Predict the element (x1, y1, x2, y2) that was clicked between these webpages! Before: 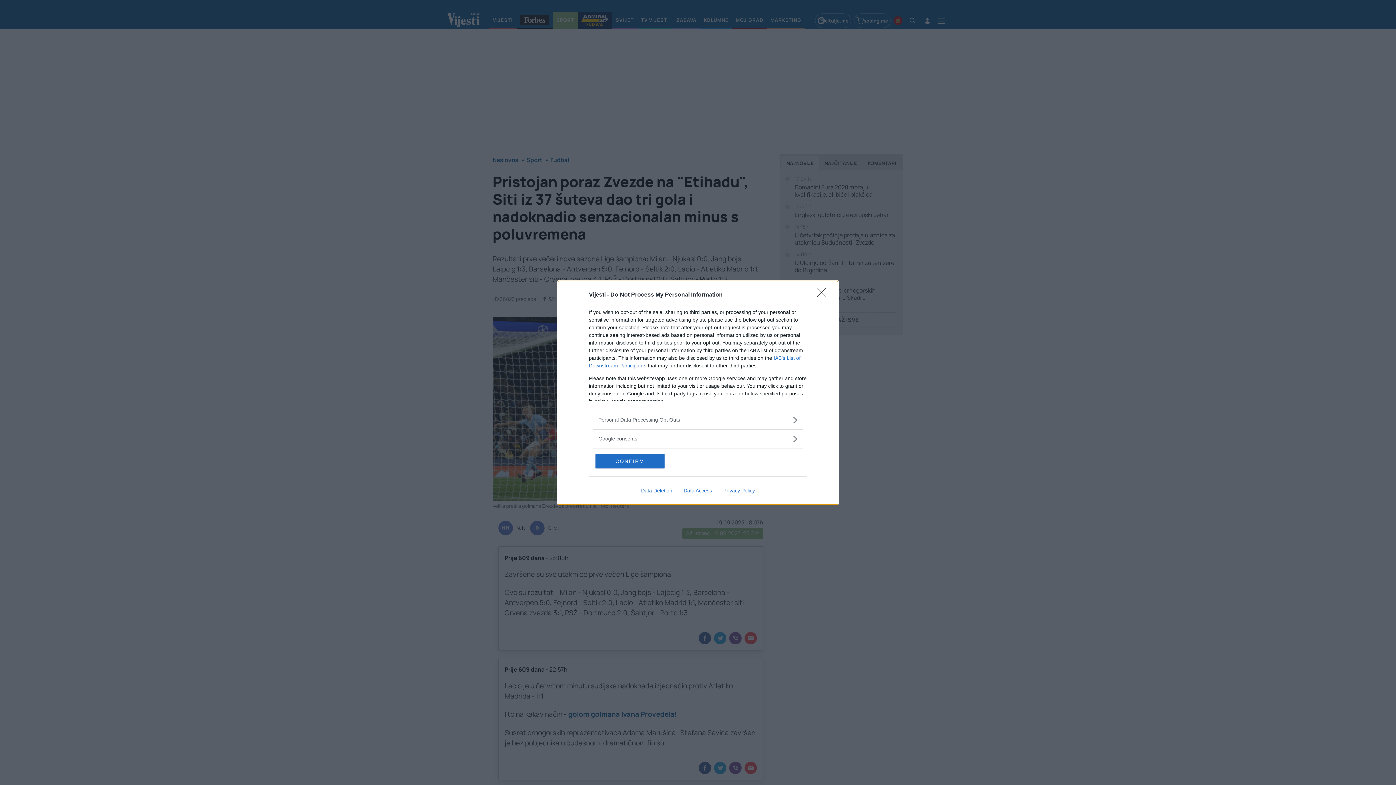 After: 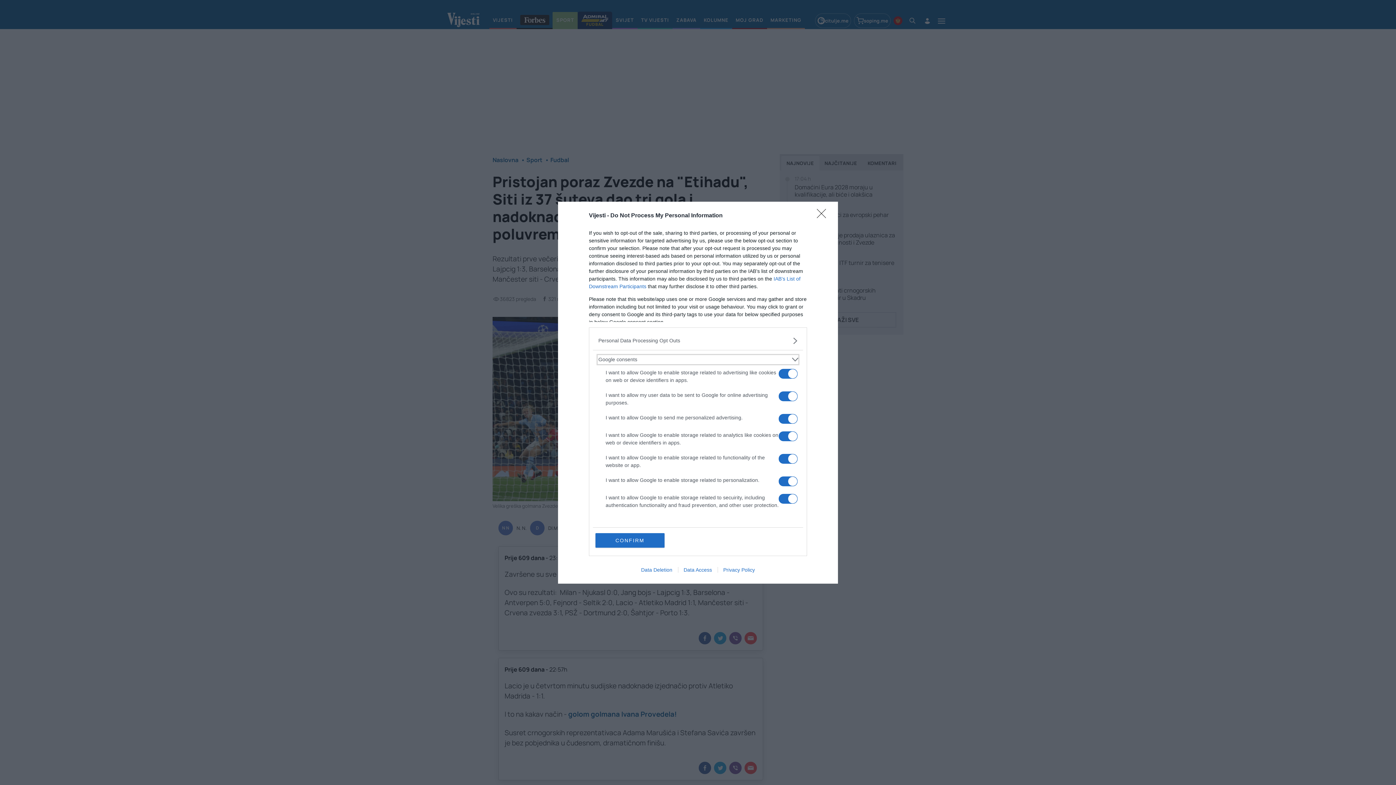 Action: label: Google consents bbox: (598, 435, 797, 442)